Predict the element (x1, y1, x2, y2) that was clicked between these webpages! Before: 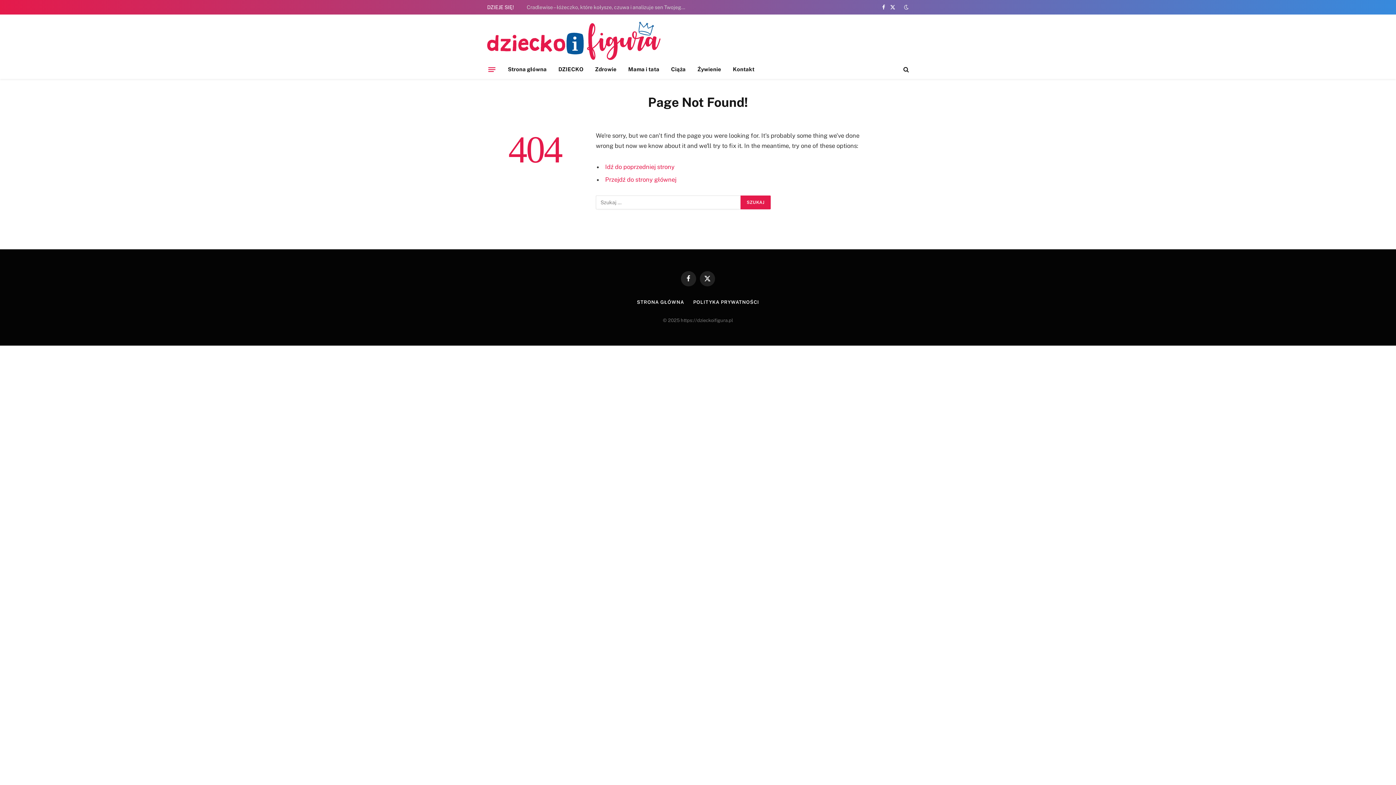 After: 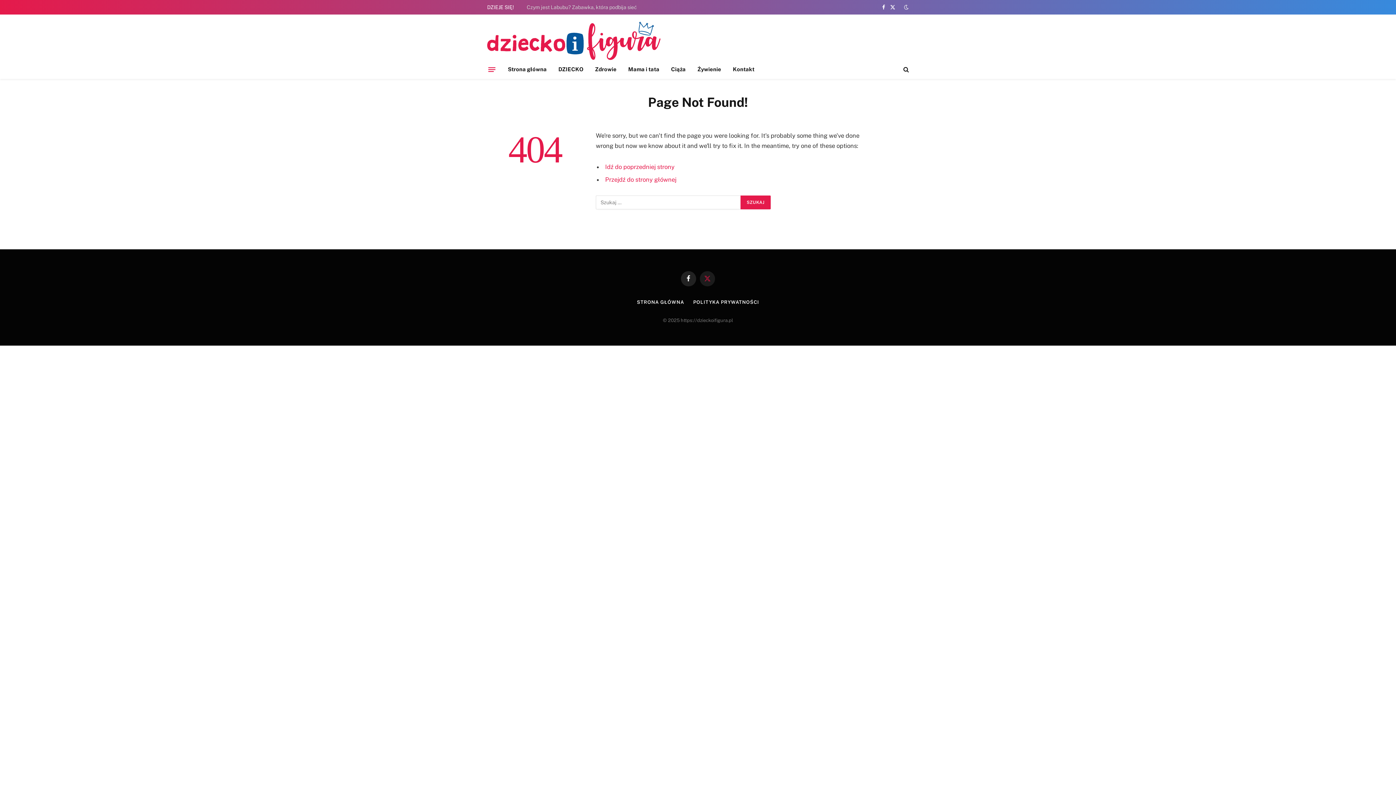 Action: label: X (Twitter) bbox: (700, 271, 715, 286)